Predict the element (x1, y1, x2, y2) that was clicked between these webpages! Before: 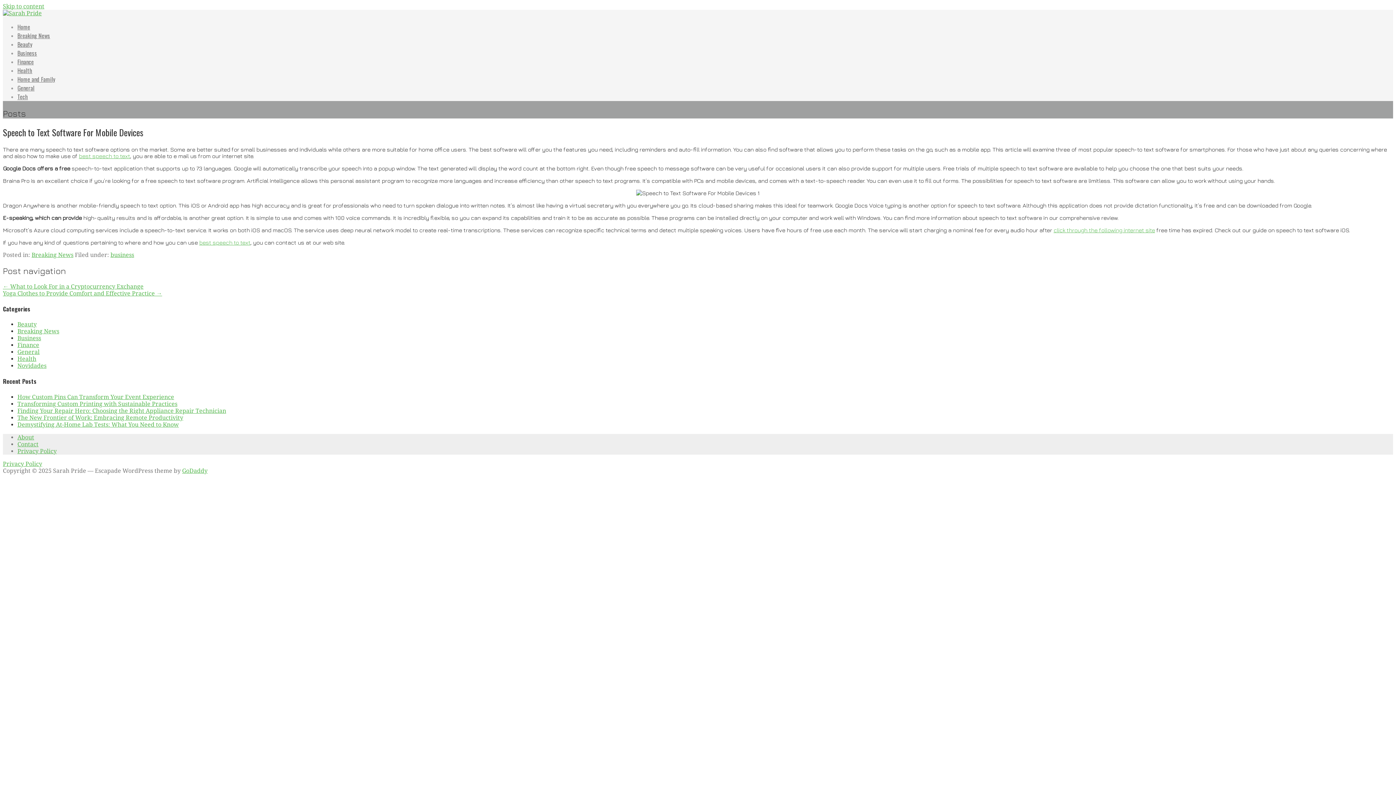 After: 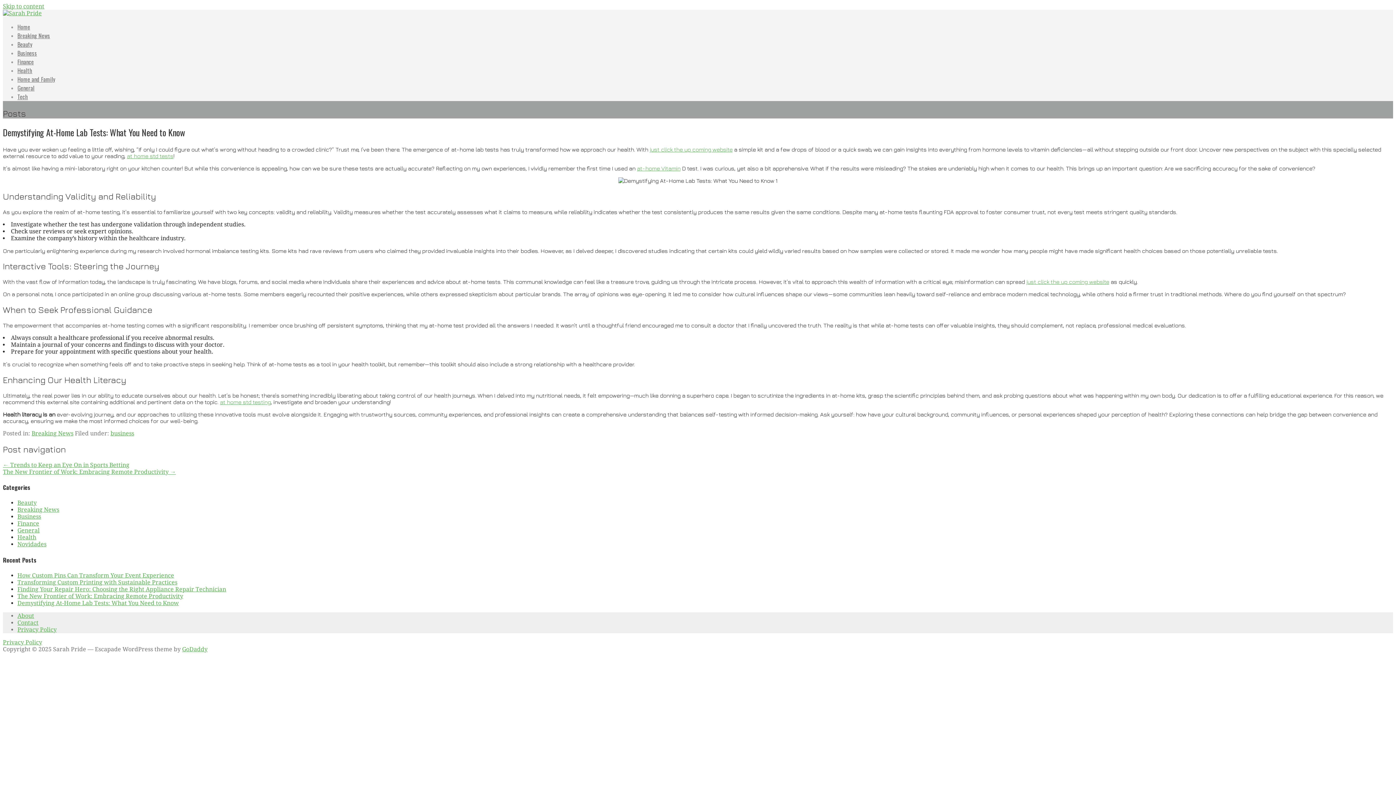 Action: label: Demystifying At-Home Lab Tests: What You Need to Know bbox: (17, 421, 178, 428)